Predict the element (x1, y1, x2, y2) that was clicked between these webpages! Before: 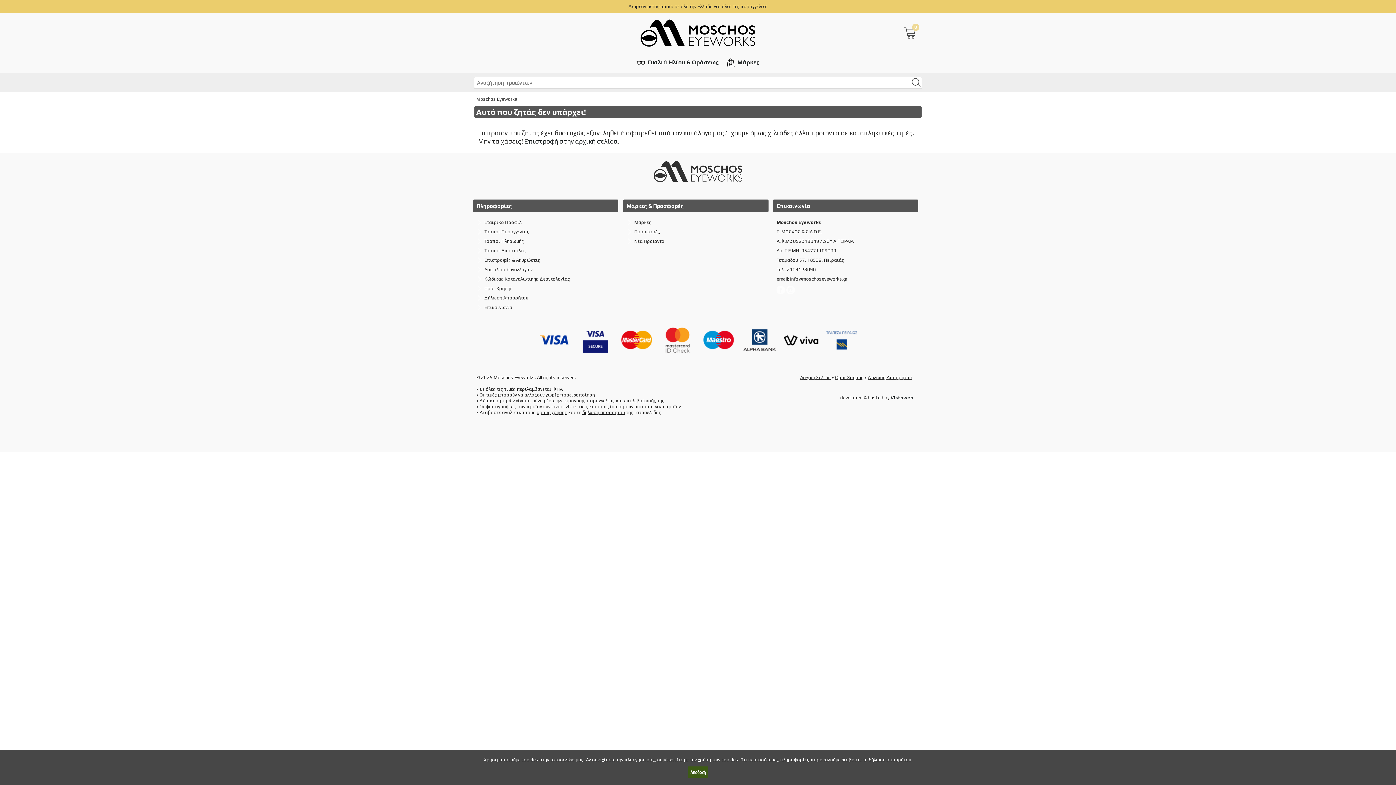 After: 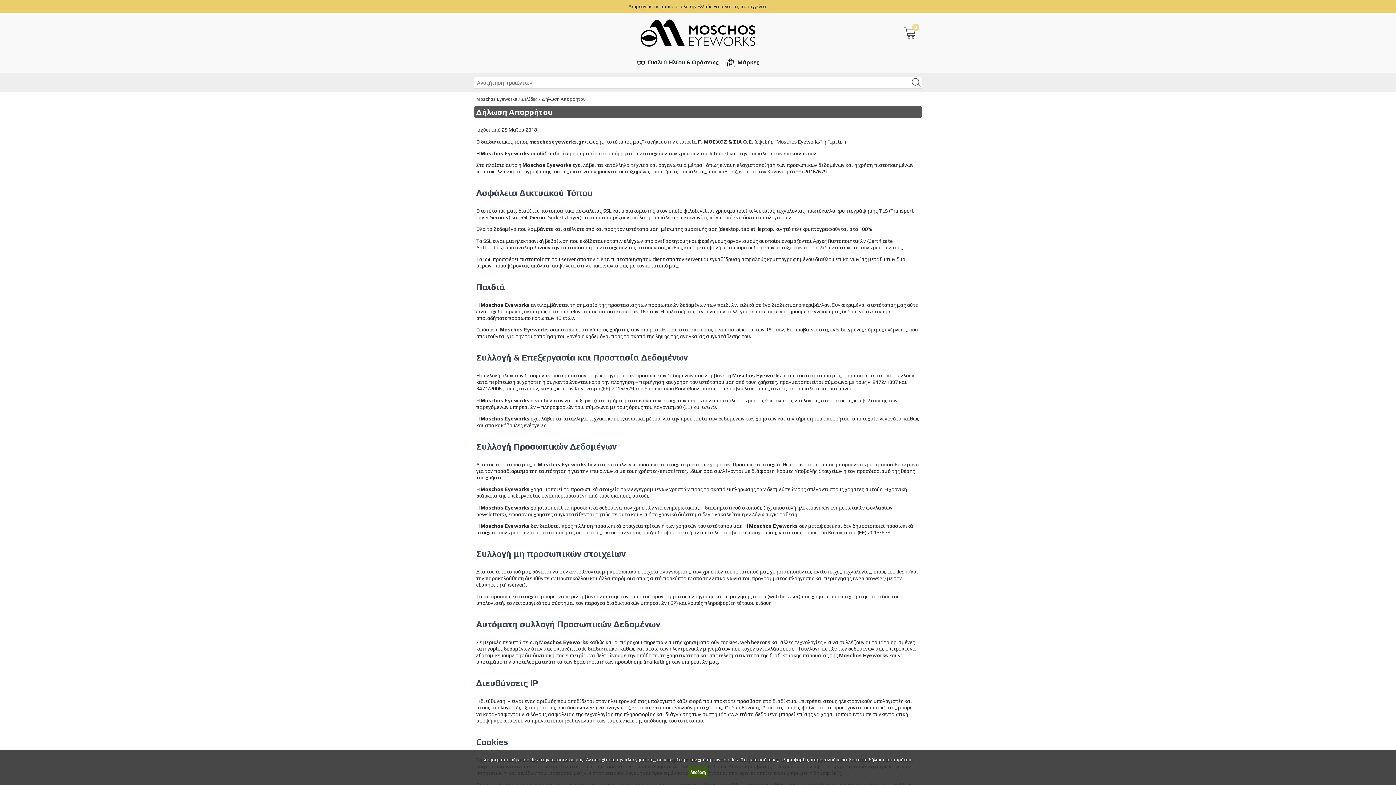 Action: bbox: (868, 375, 912, 380) label: Δήλωση Απορρήτου